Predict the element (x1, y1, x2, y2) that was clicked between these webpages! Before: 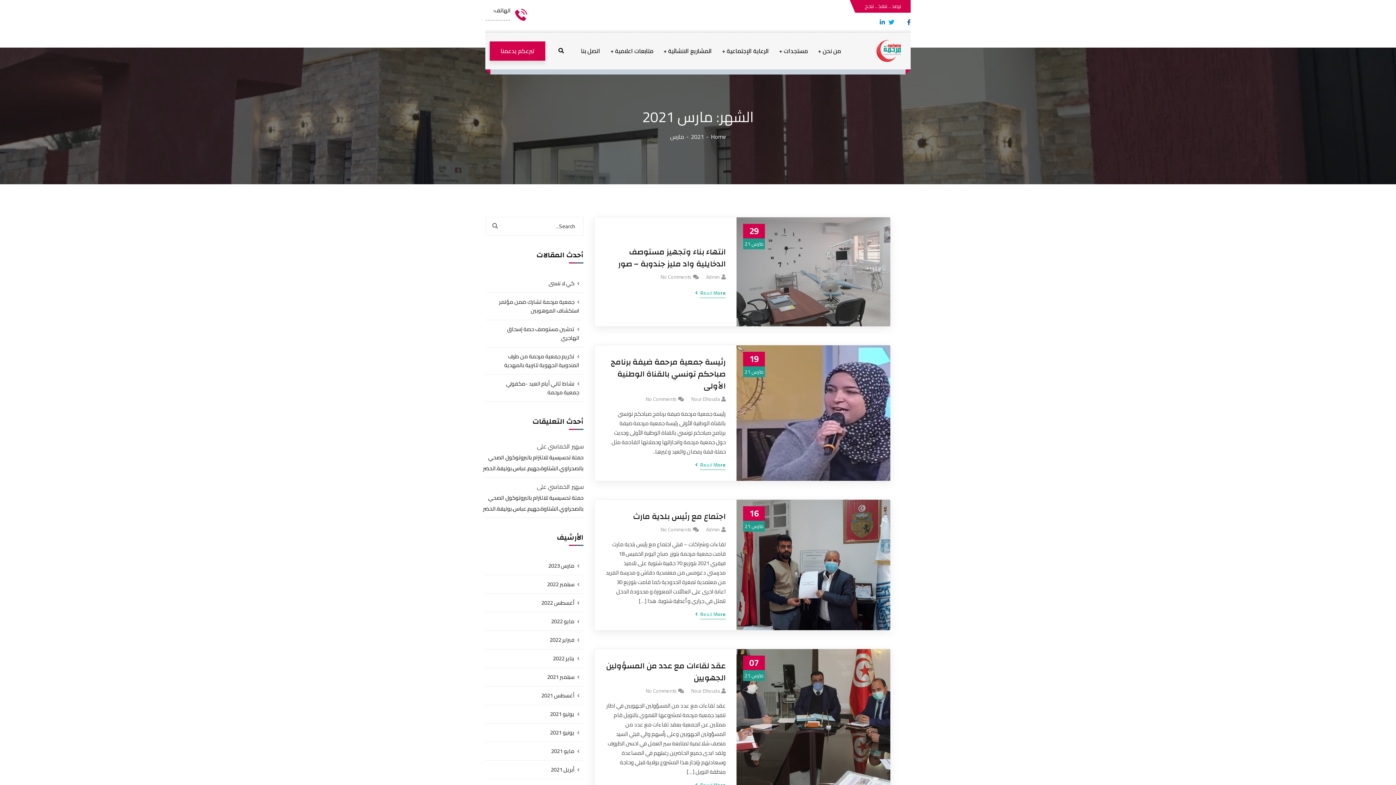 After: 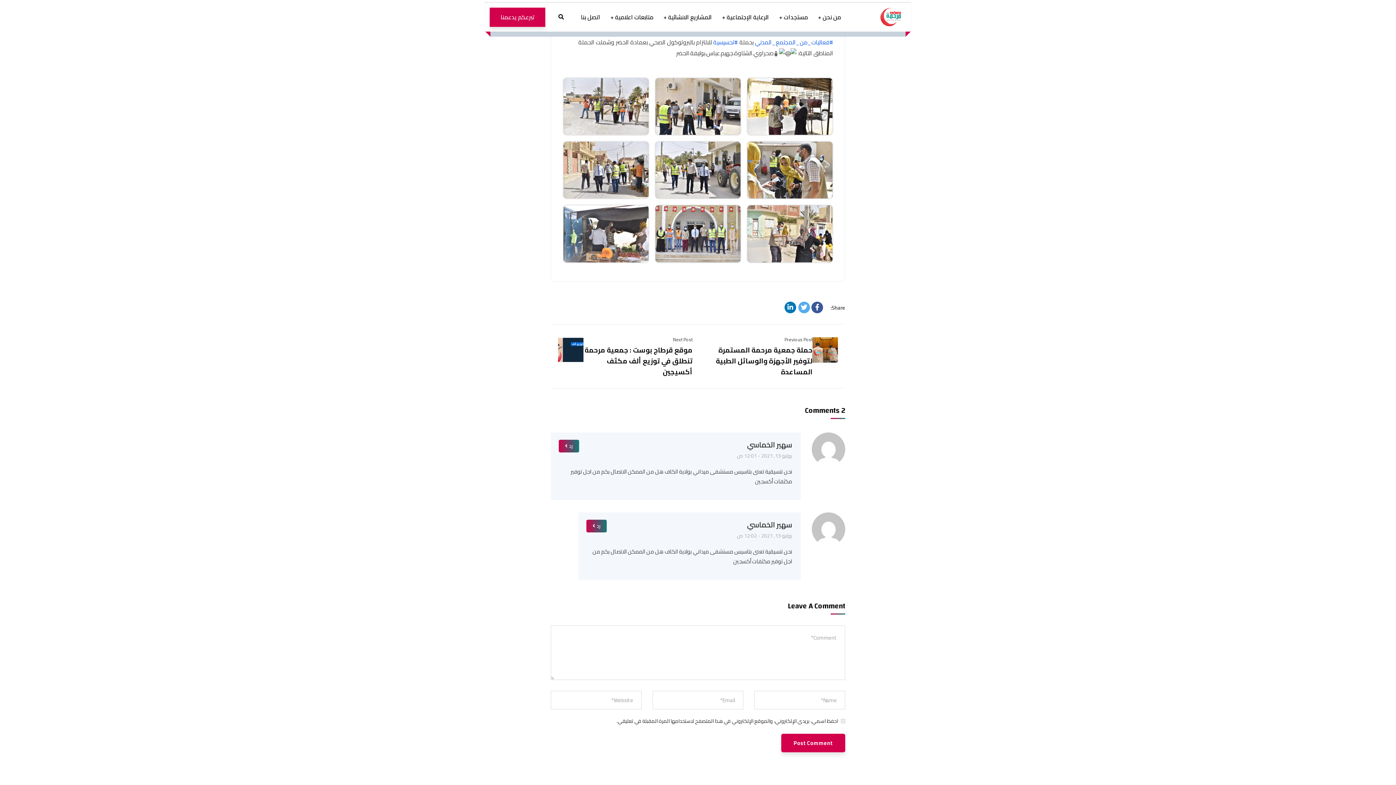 Action: label: حملة تحسيسية للالتزام بالبروتوكول الصحي بالصحراوي.الشتاوة.جهيم.عباس.بوليفة.الحضر bbox: (483, 492, 583, 514)